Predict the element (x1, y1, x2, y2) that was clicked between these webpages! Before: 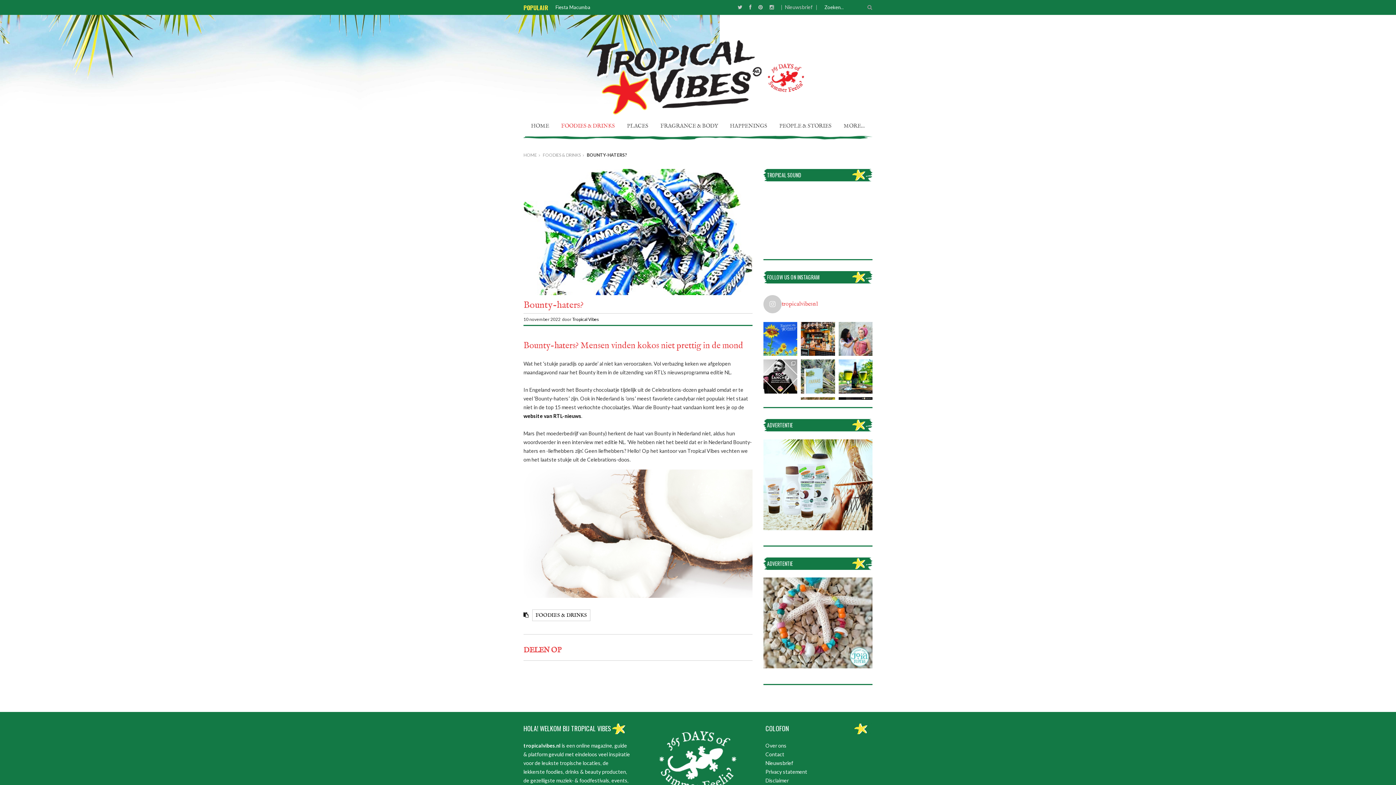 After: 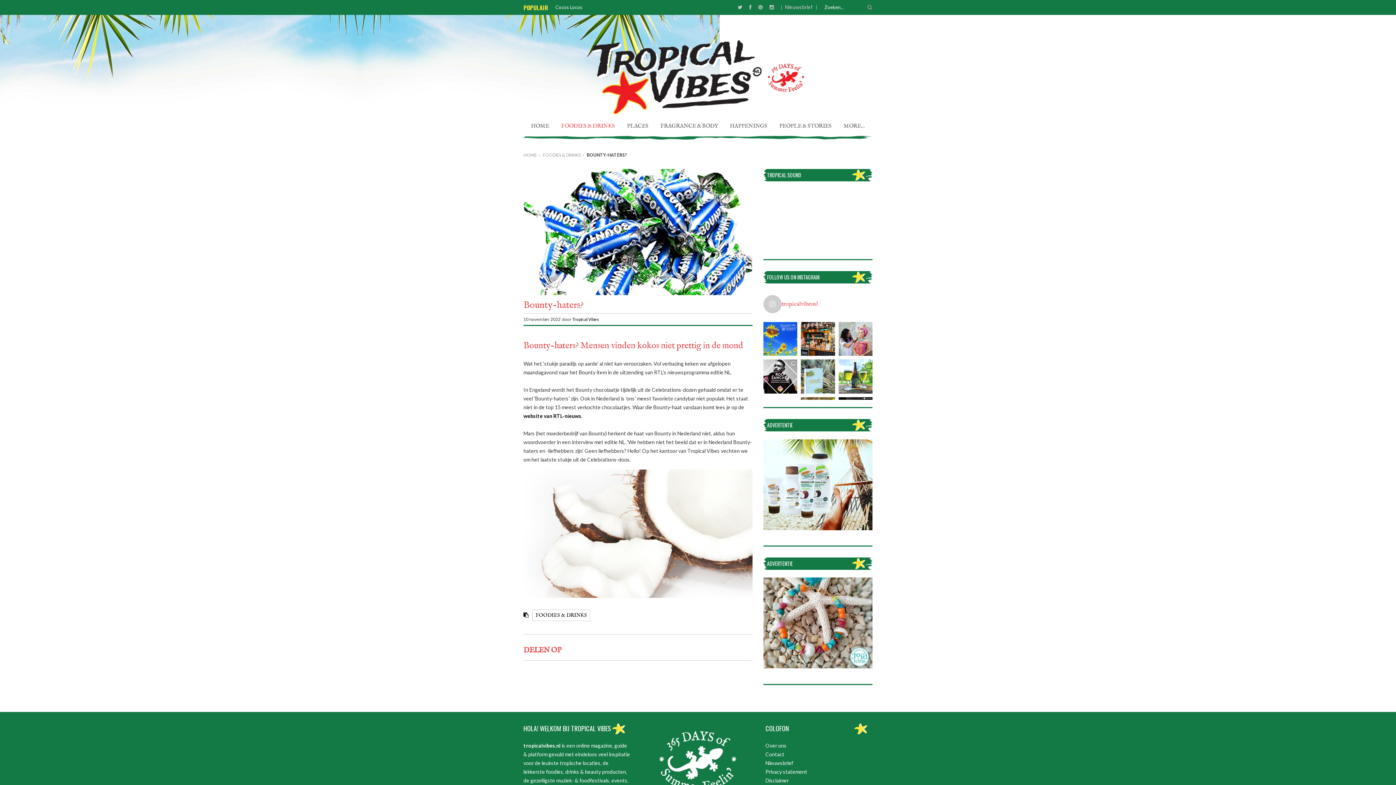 Action: bbox: (838, 359, 872, 393) label: Cannabisbier ‘Groene Buizerd’ aka Achterhoeks